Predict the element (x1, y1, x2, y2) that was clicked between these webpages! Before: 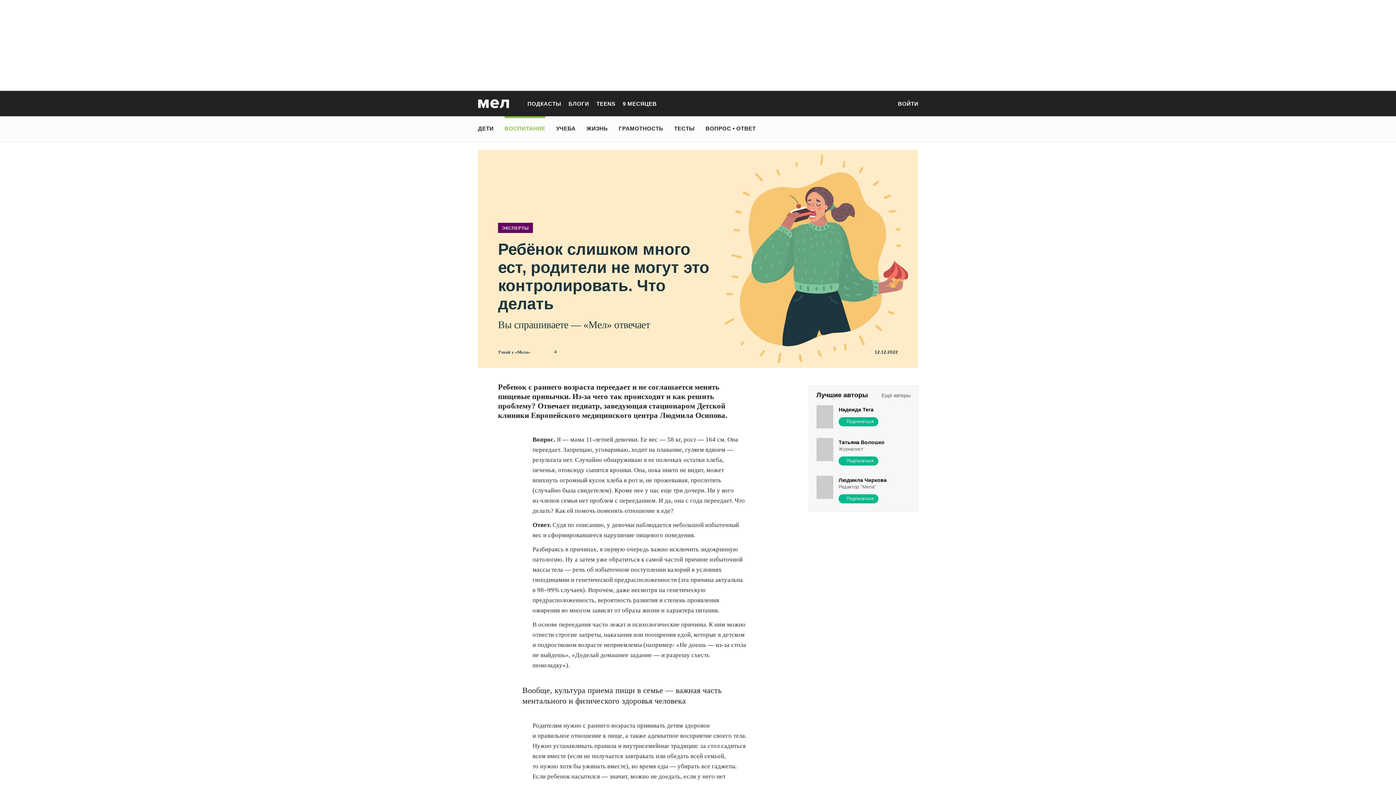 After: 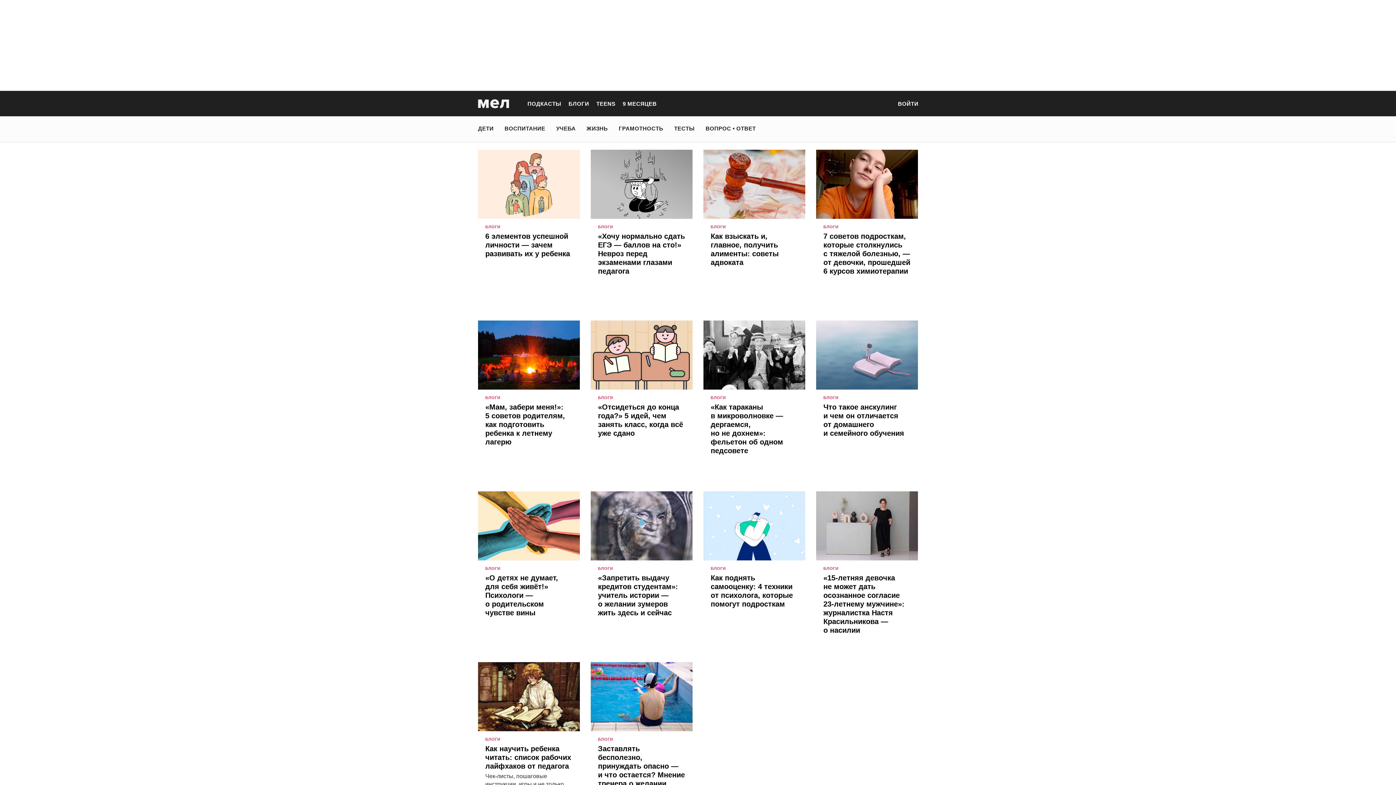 Action: label: БЛОГИ bbox: (568, 100, 589, 106)